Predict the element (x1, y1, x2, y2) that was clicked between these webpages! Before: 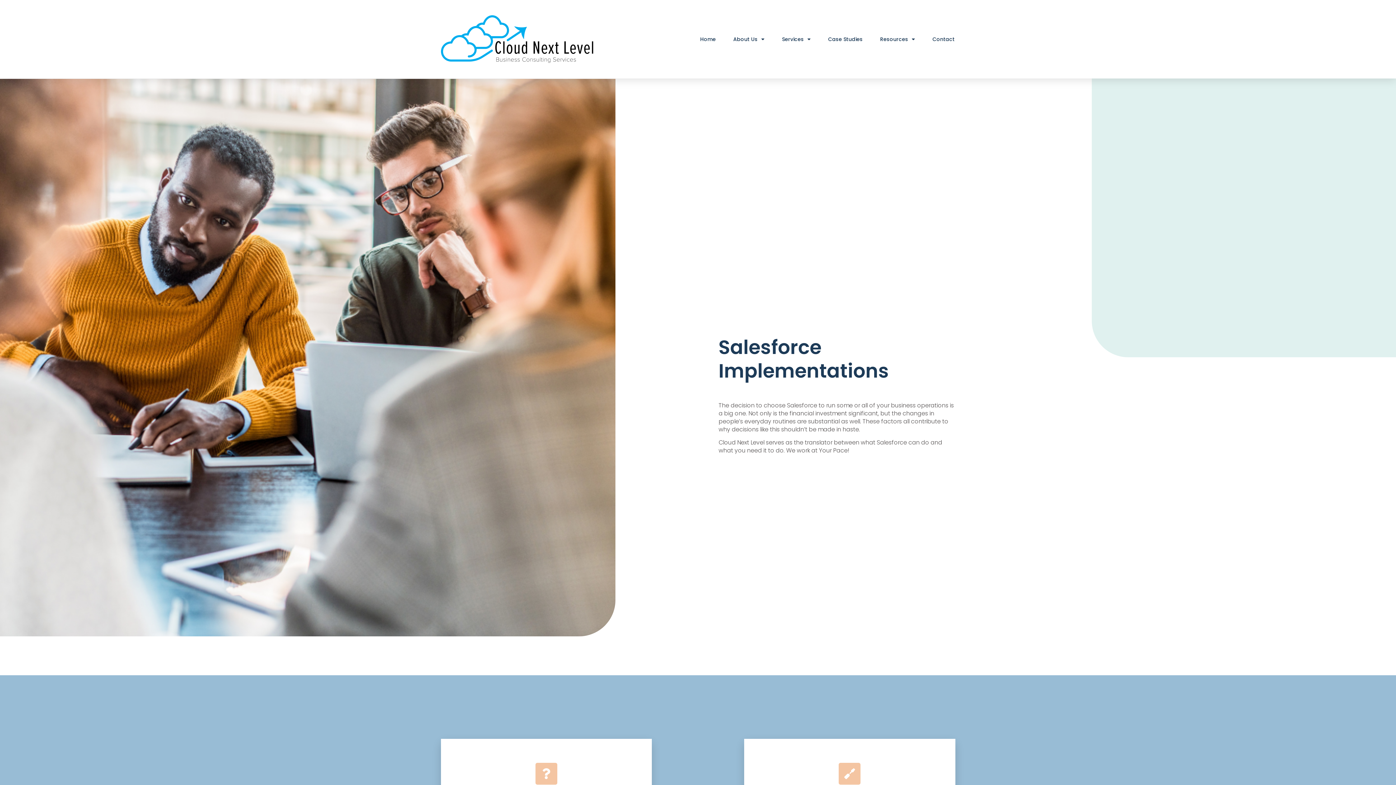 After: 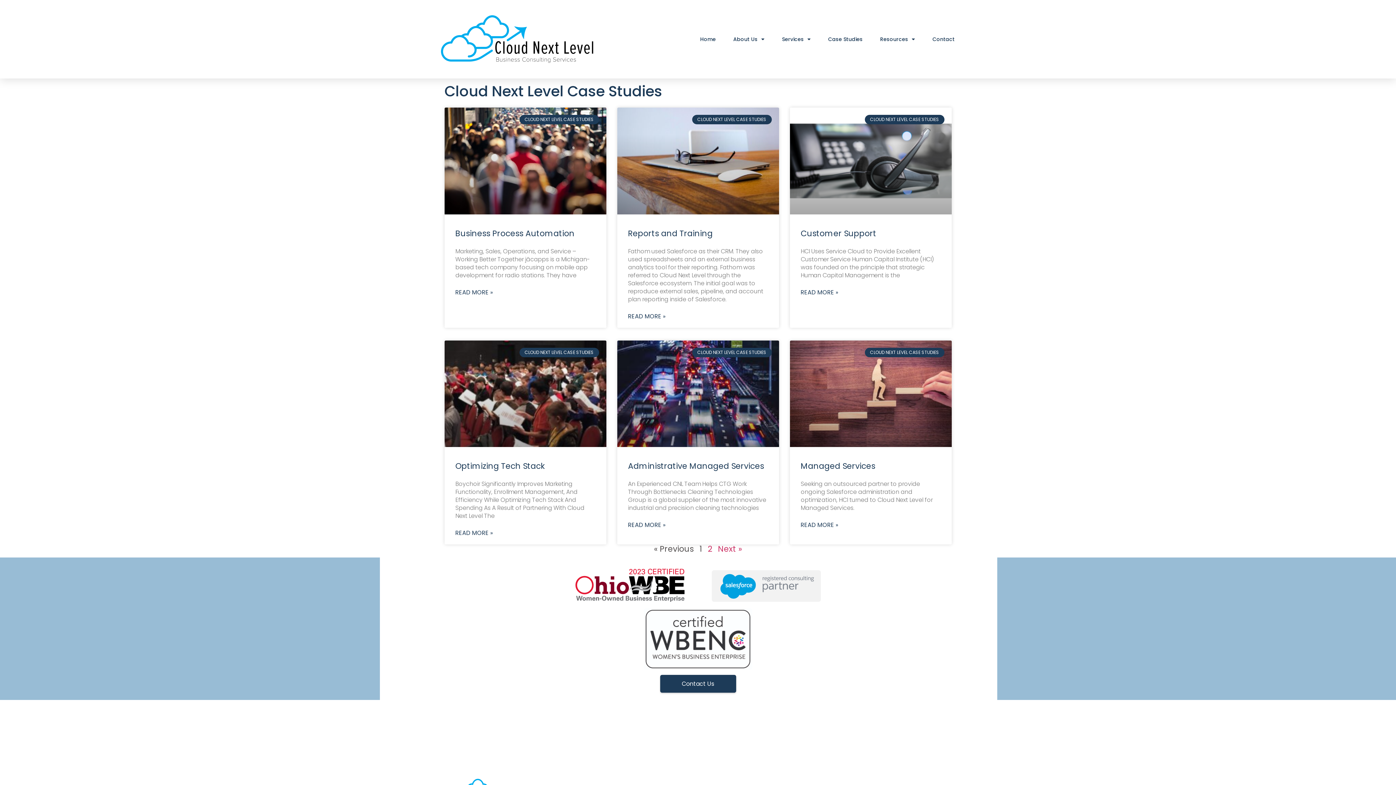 Action: bbox: (828, 36, 862, 41) label: Case Studies